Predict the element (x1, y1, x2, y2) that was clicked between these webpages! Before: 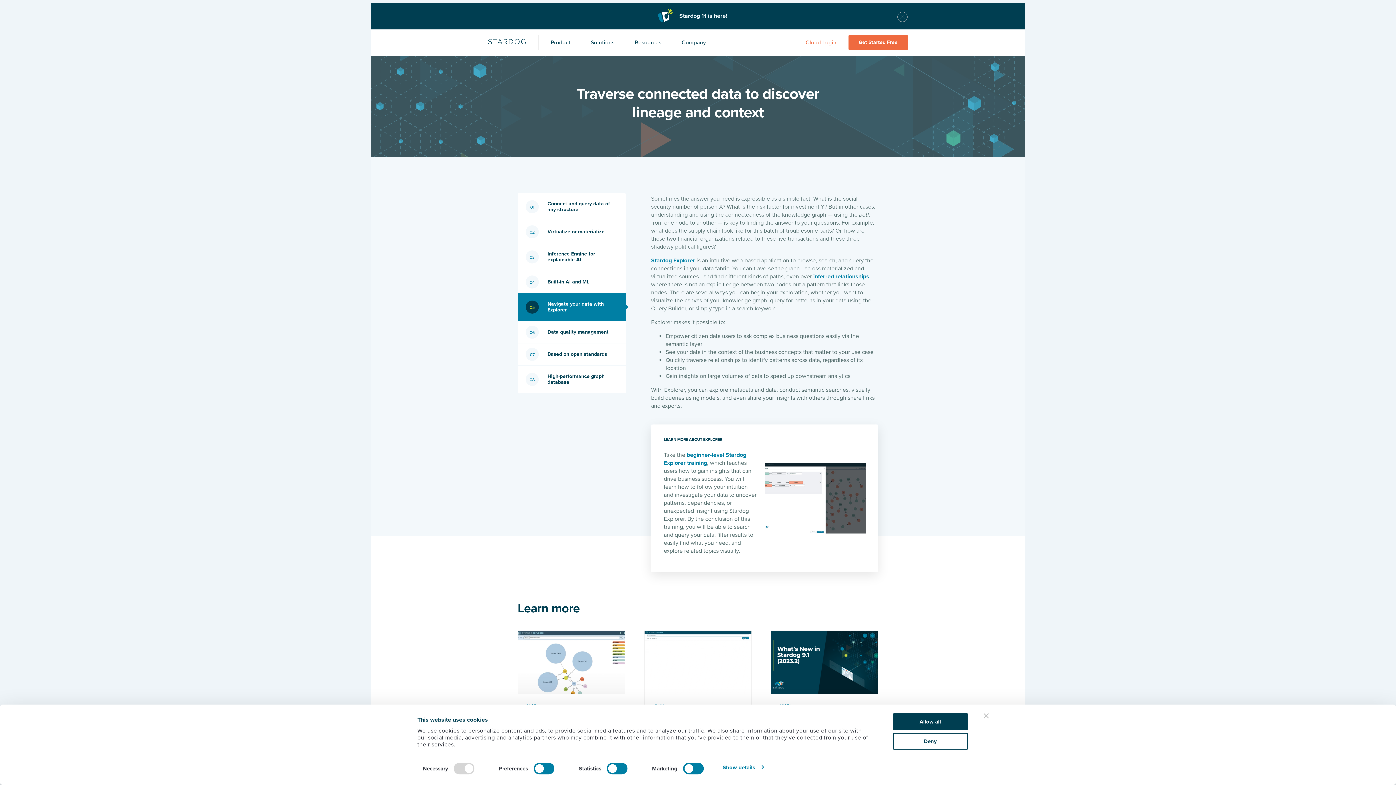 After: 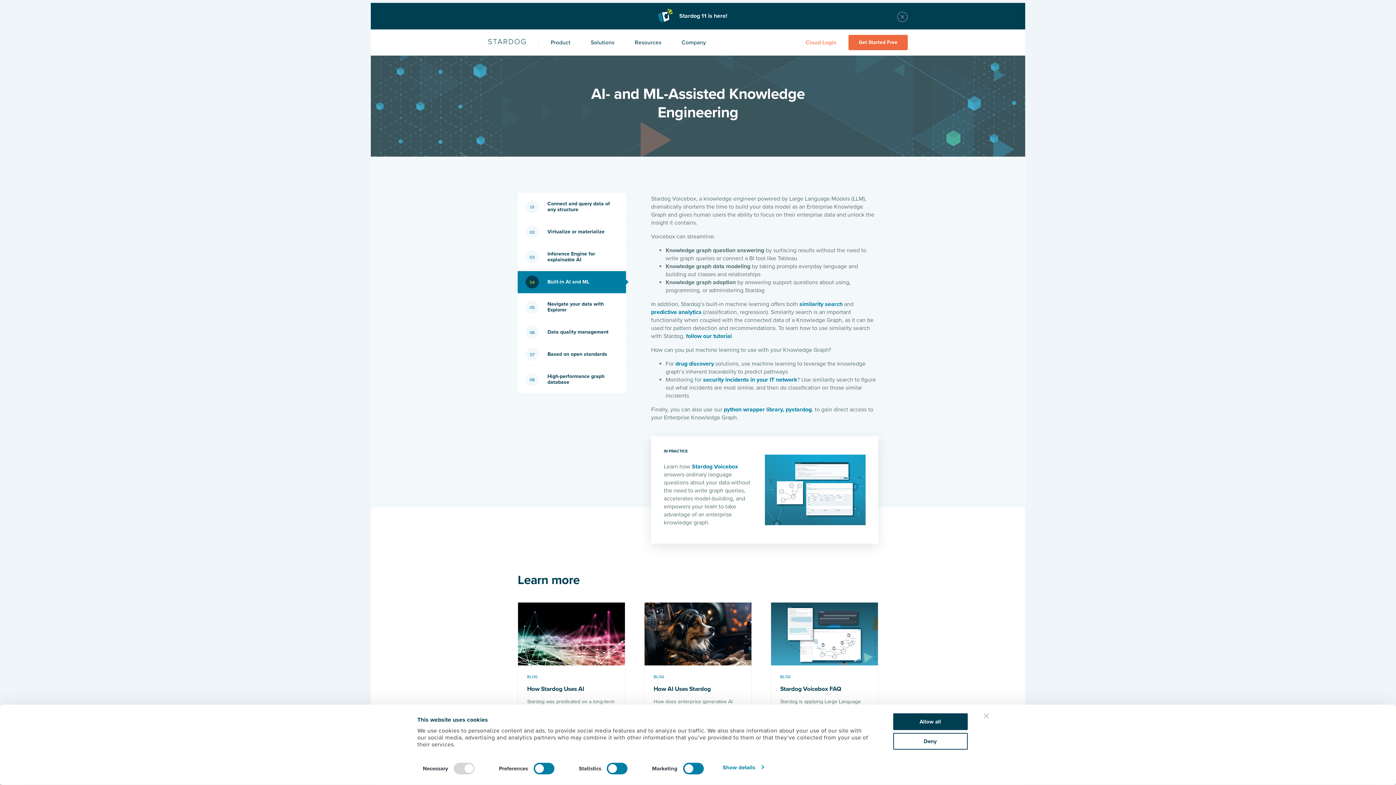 Action: label: Built-in AI and ML bbox: (517, 271, 626, 293)